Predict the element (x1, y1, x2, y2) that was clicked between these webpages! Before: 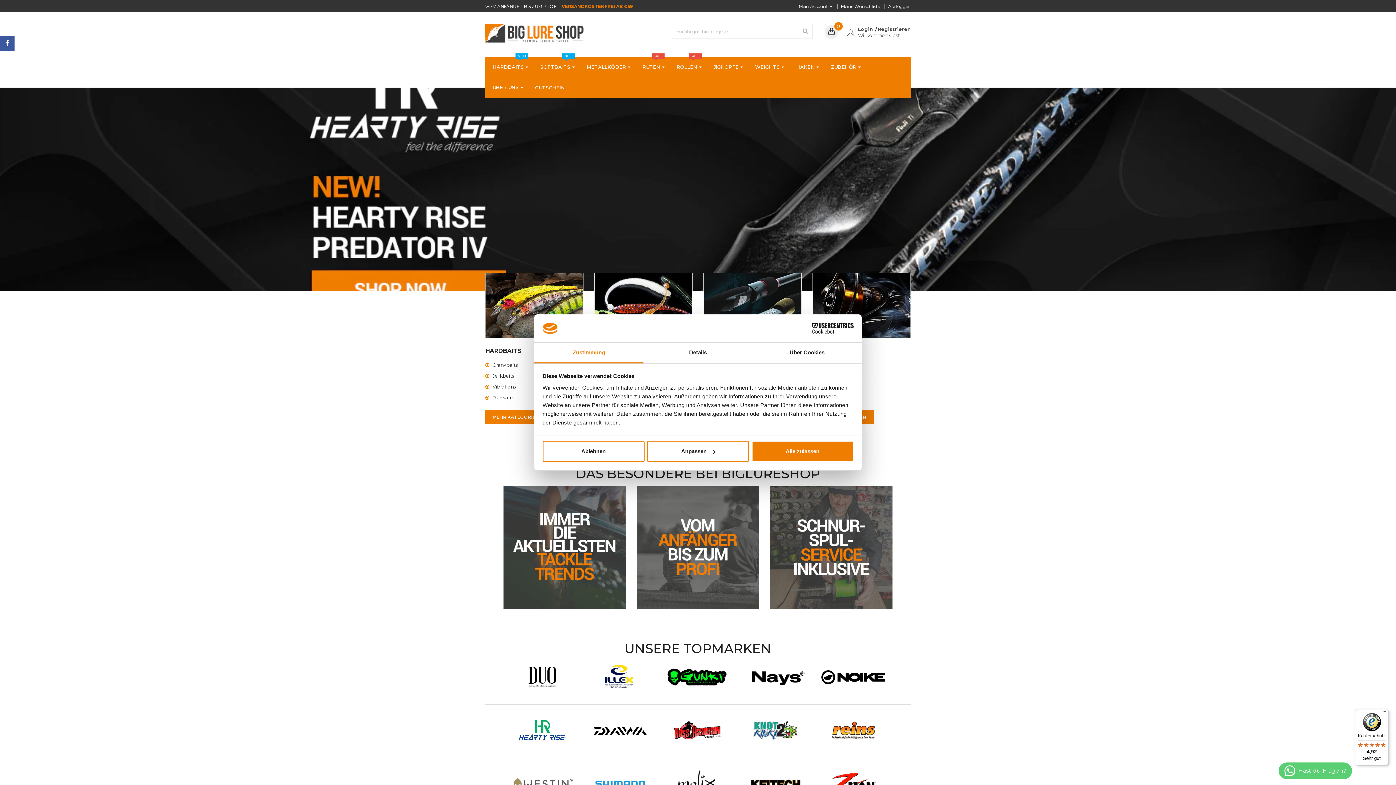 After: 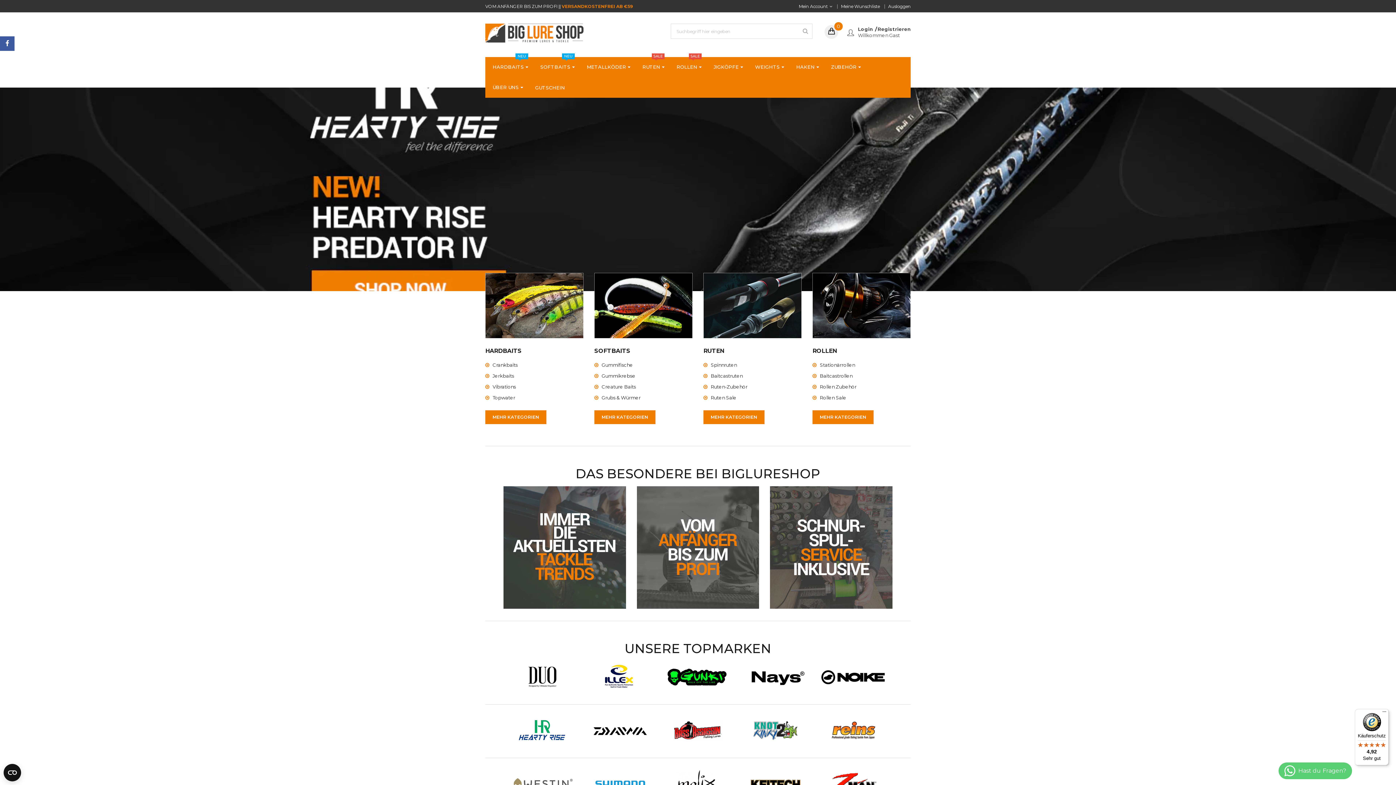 Action: label: Alle zulassen bbox: (751, 441, 853, 462)